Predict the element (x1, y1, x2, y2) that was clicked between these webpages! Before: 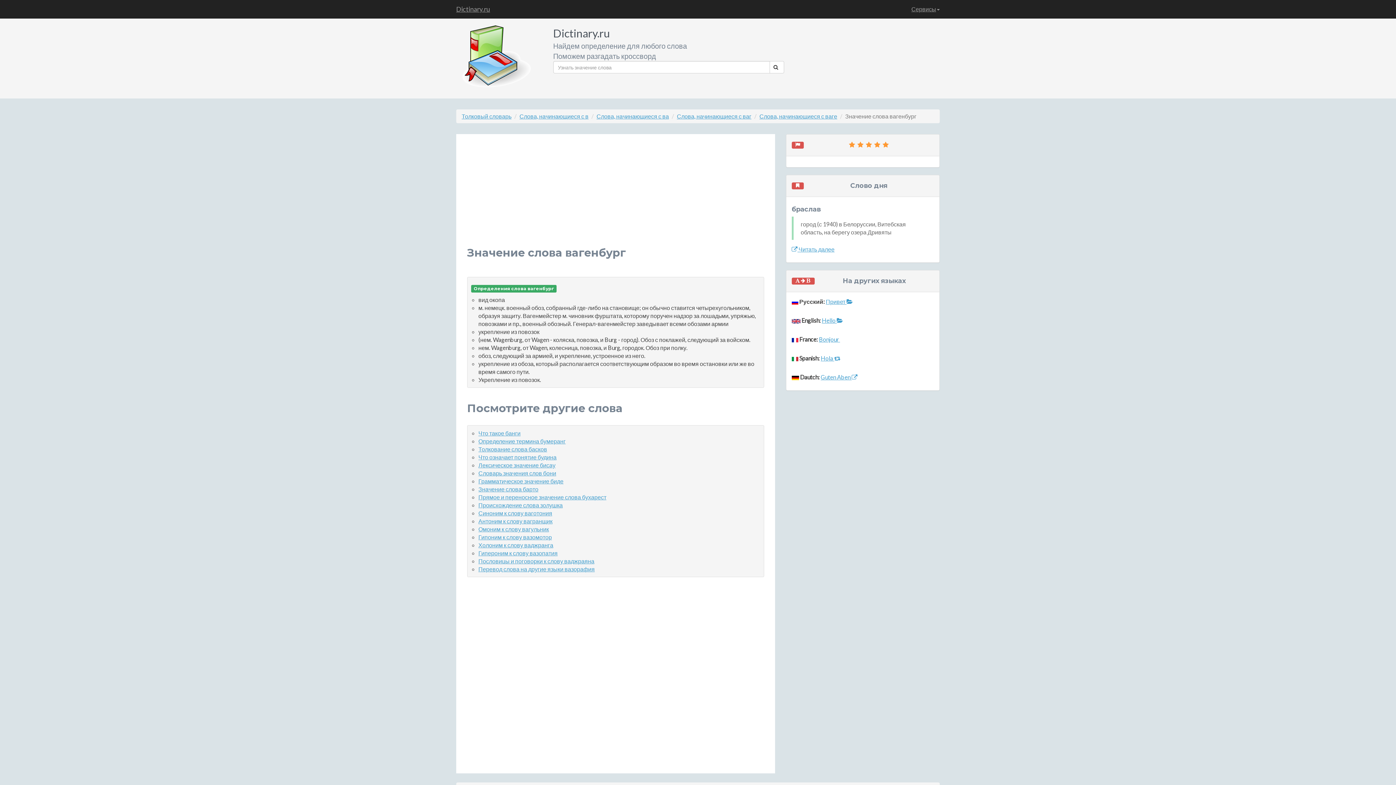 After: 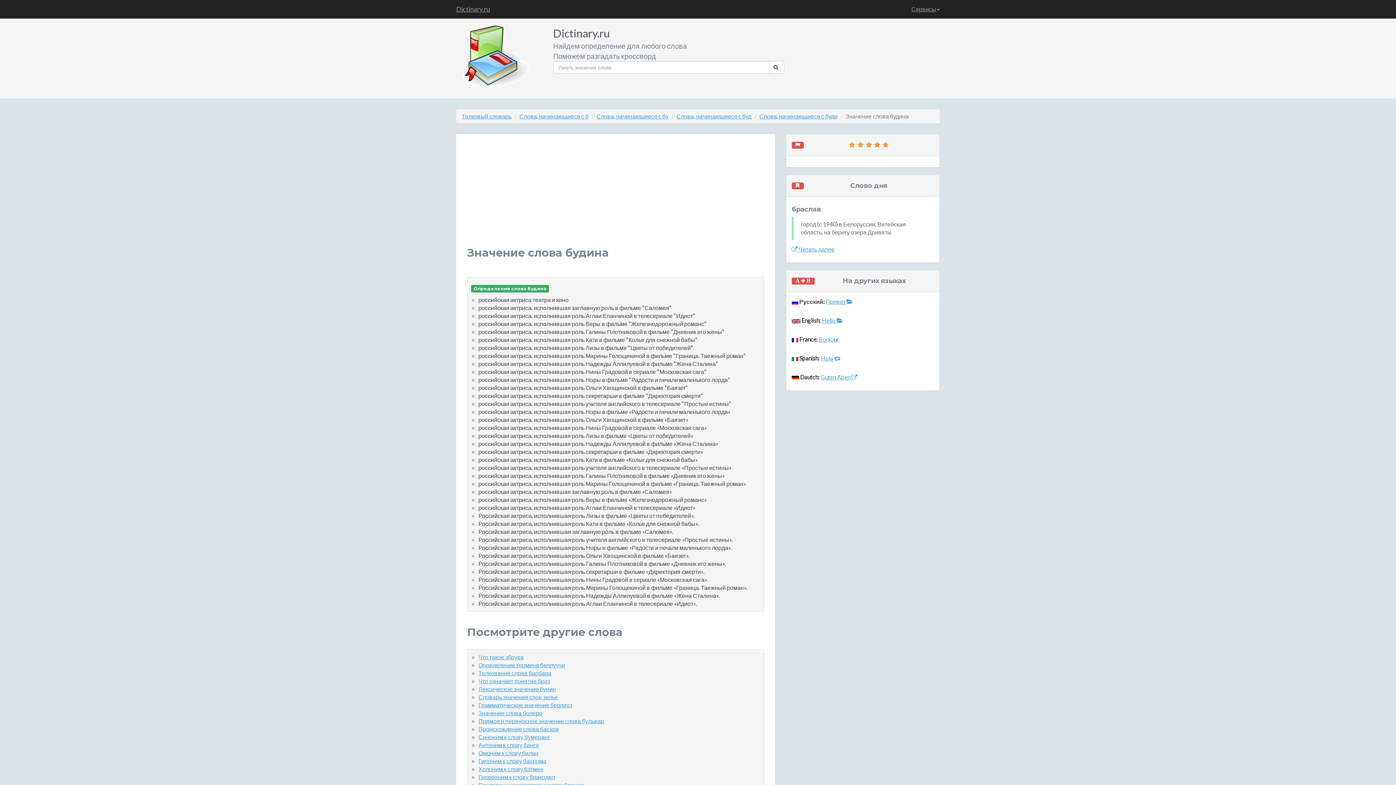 Action: bbox: (478, 453, 556, 460) label: Что означает понятие будина